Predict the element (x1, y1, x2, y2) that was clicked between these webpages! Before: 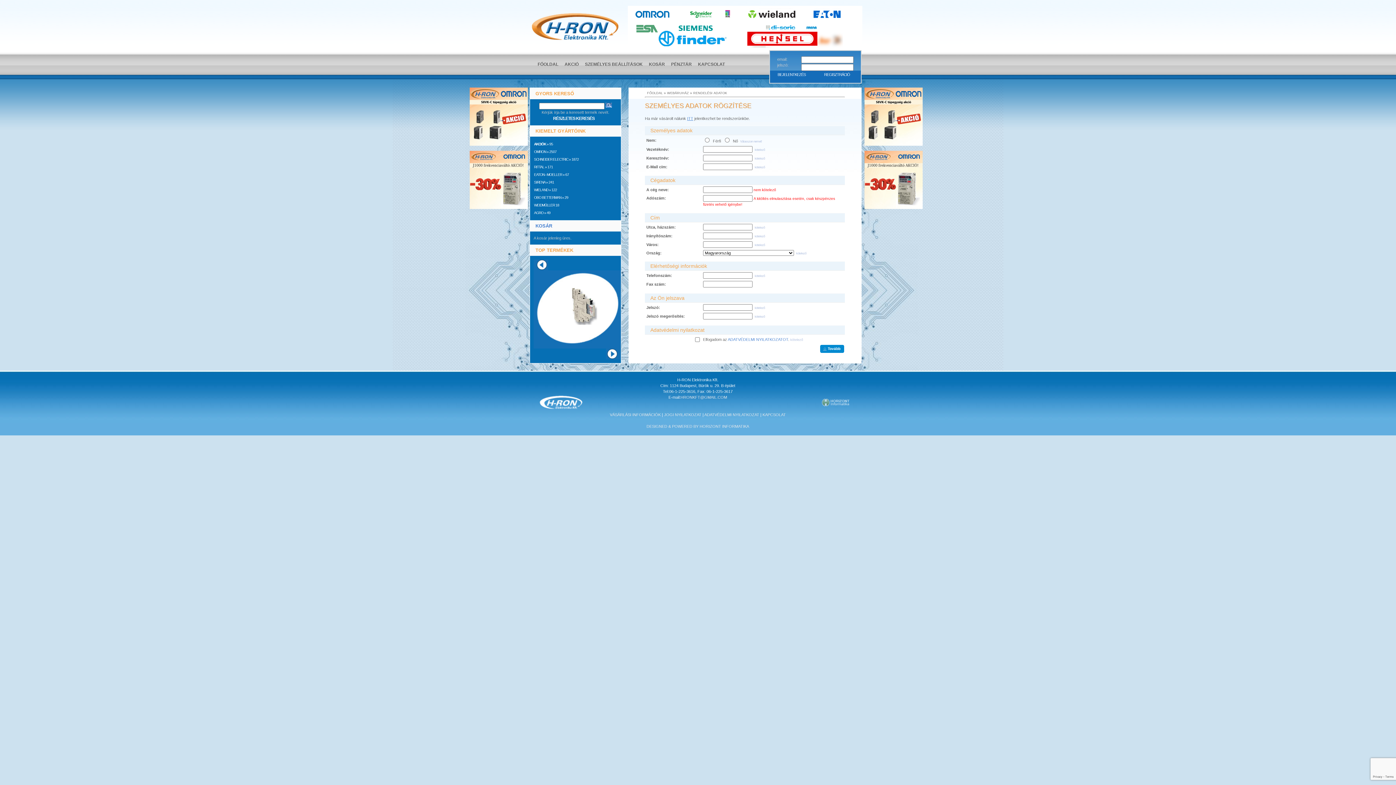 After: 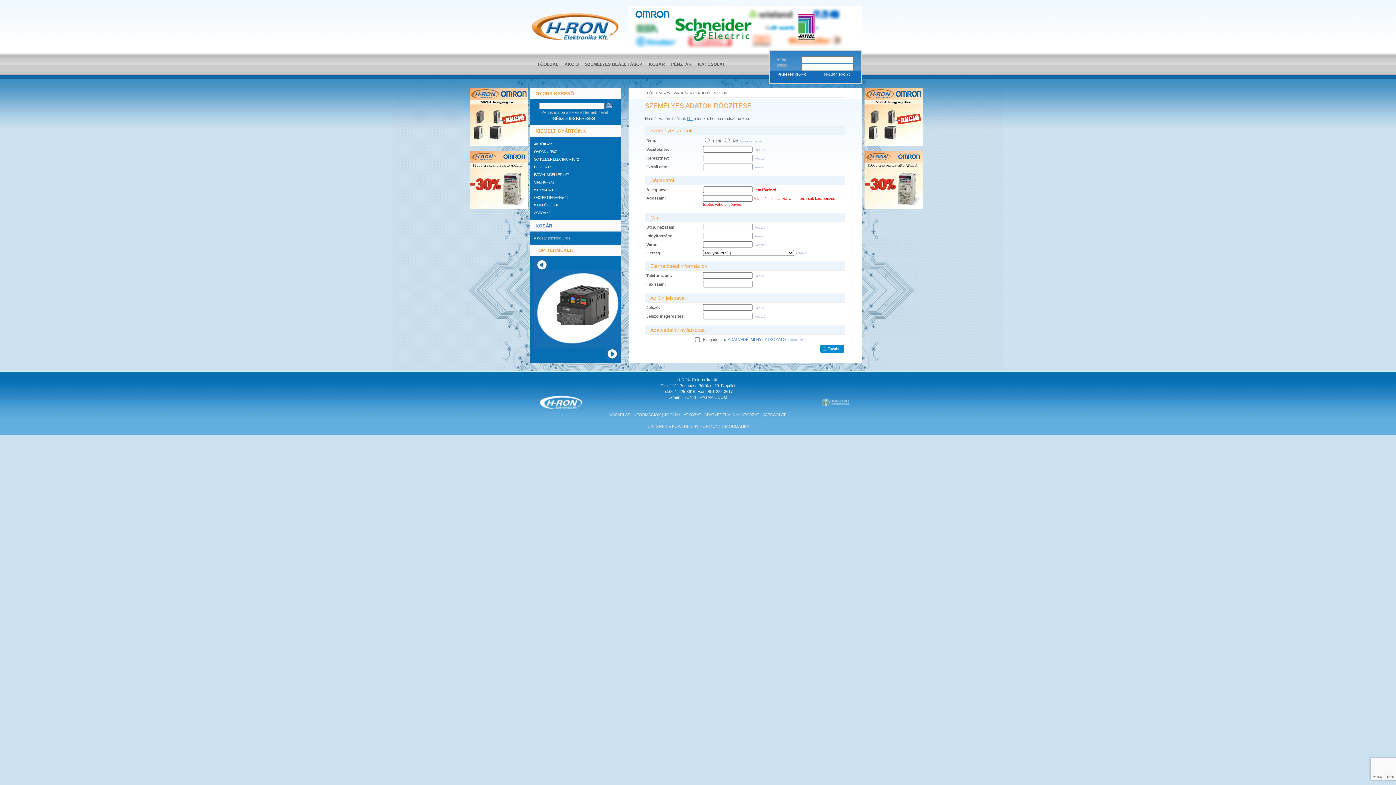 Action: label: HRONKFT@GMAIL.COM bbox: (680, 395, 727, 399)